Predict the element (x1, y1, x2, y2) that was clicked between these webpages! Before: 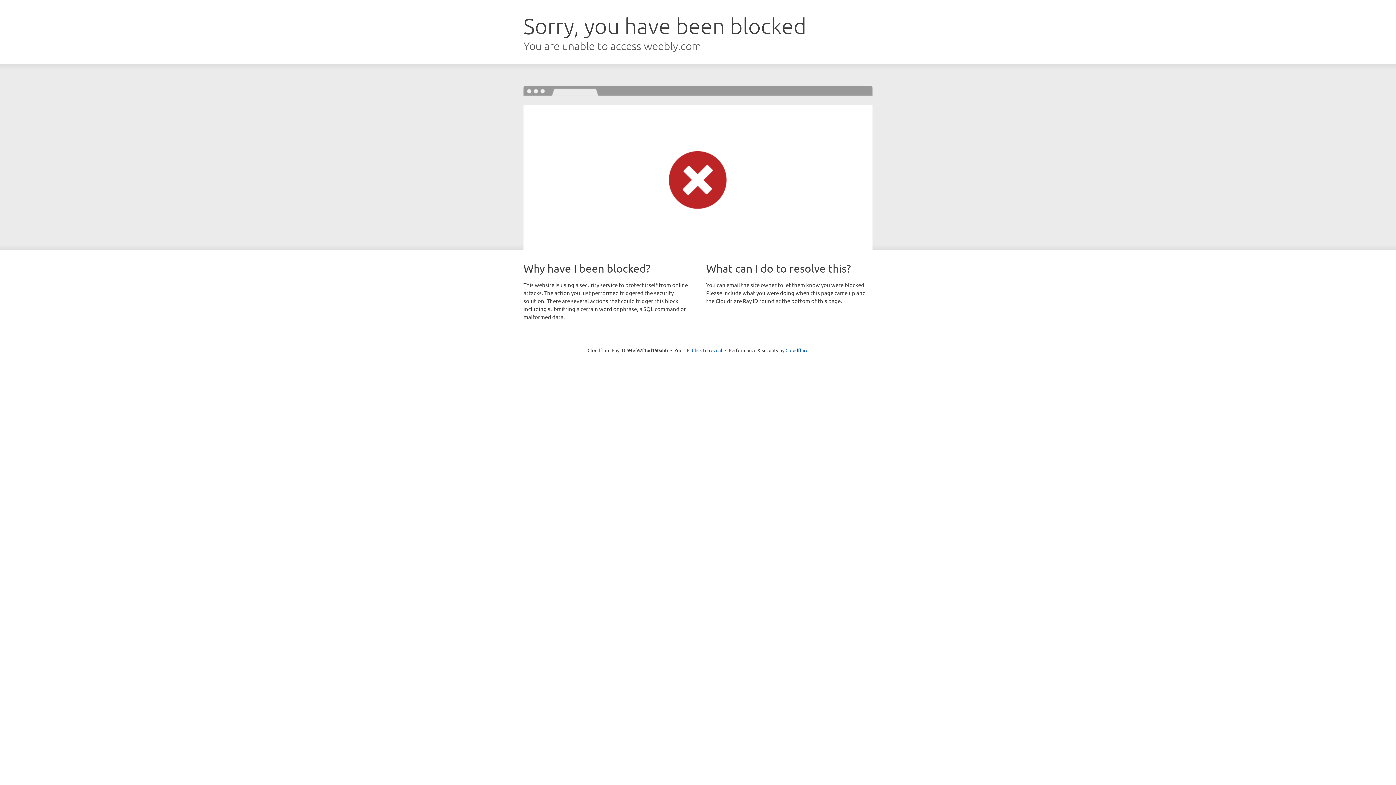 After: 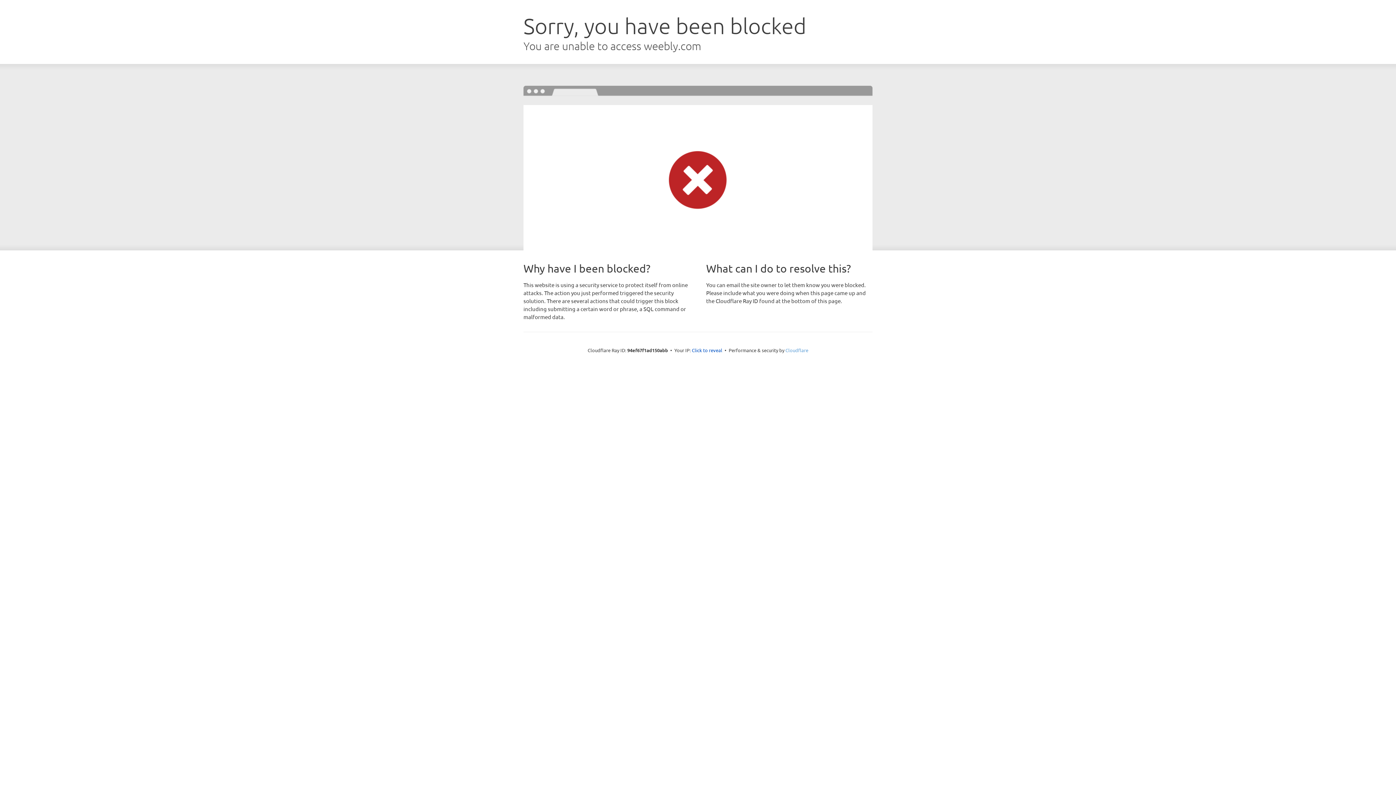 Action: bbox: (785, 347, 808, 353) label: Cloudflare